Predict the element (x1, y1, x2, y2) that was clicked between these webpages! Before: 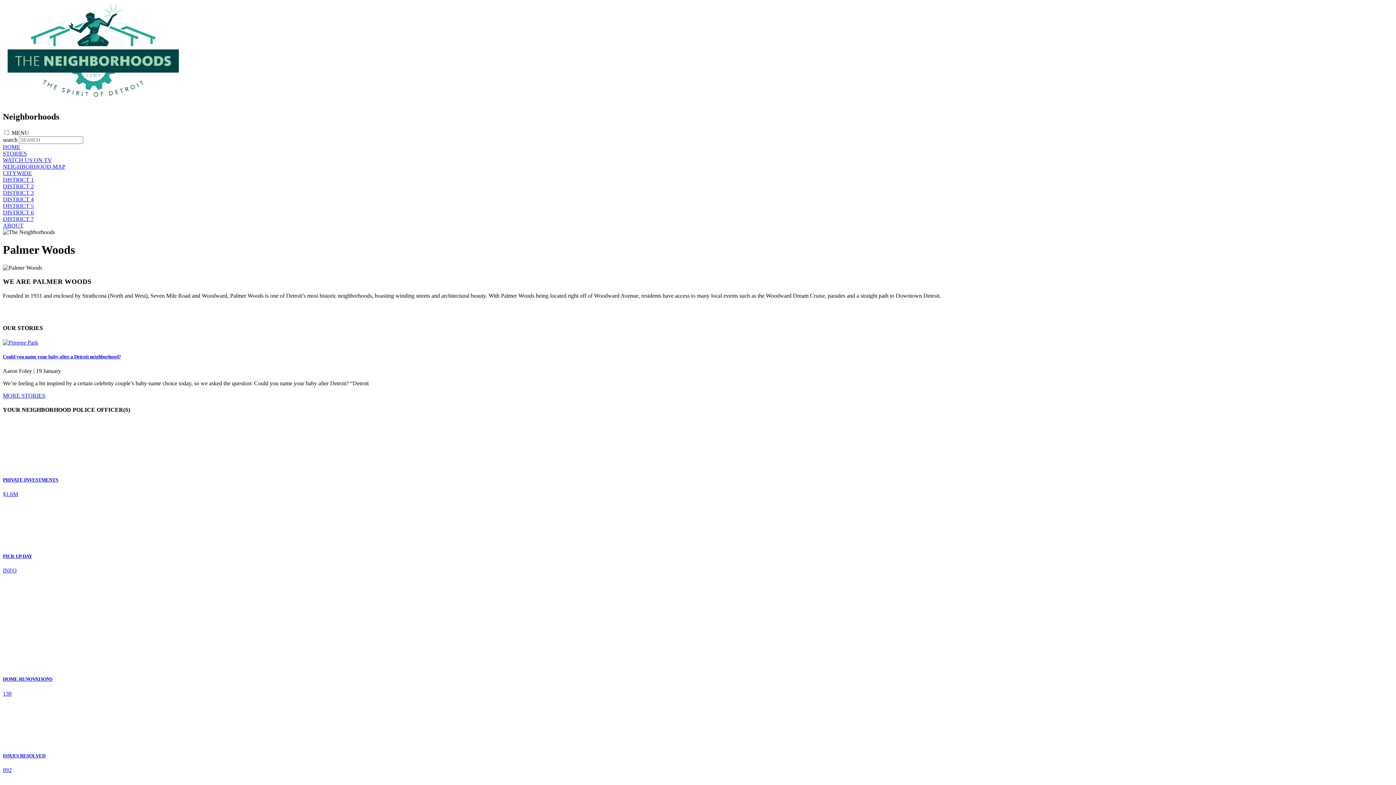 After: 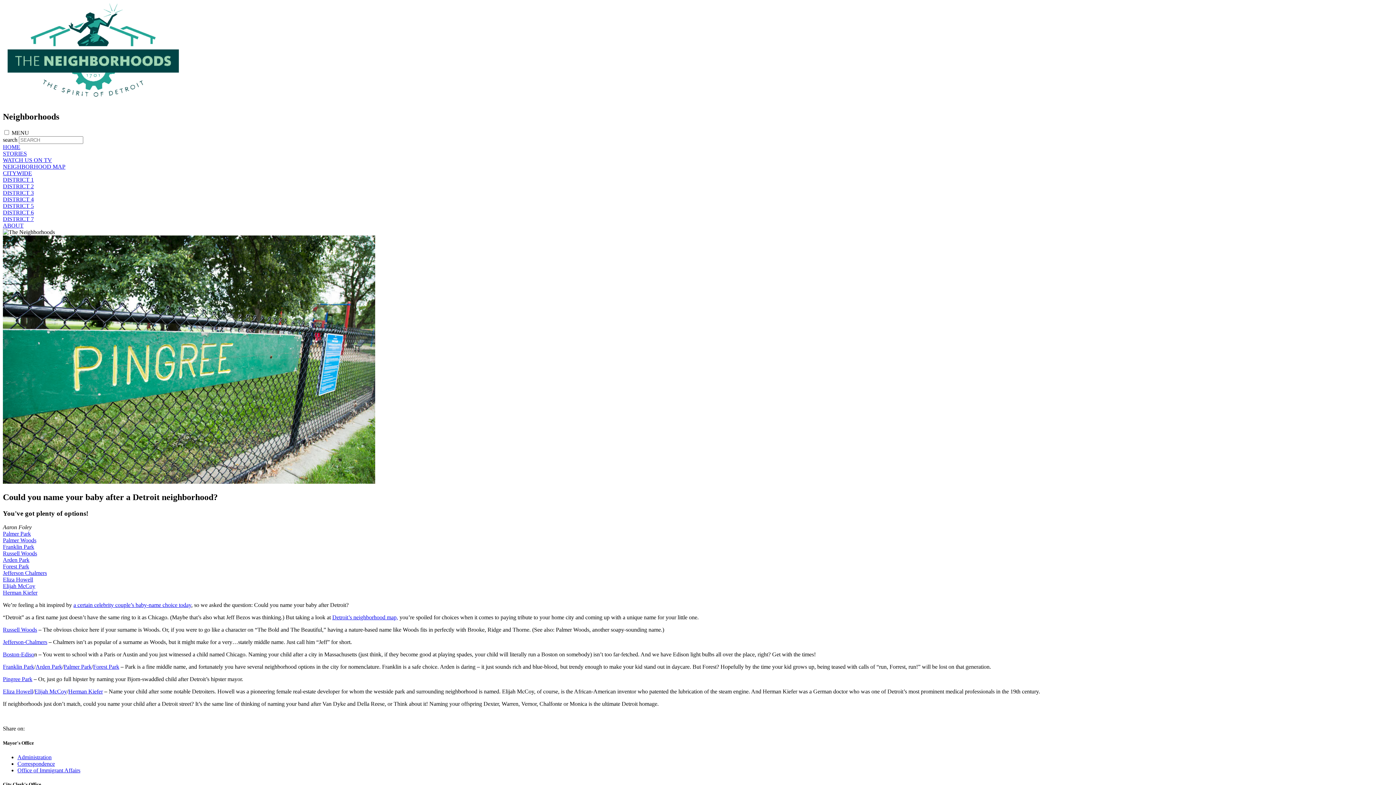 Action: bbox: (2, 339, 38, 345)